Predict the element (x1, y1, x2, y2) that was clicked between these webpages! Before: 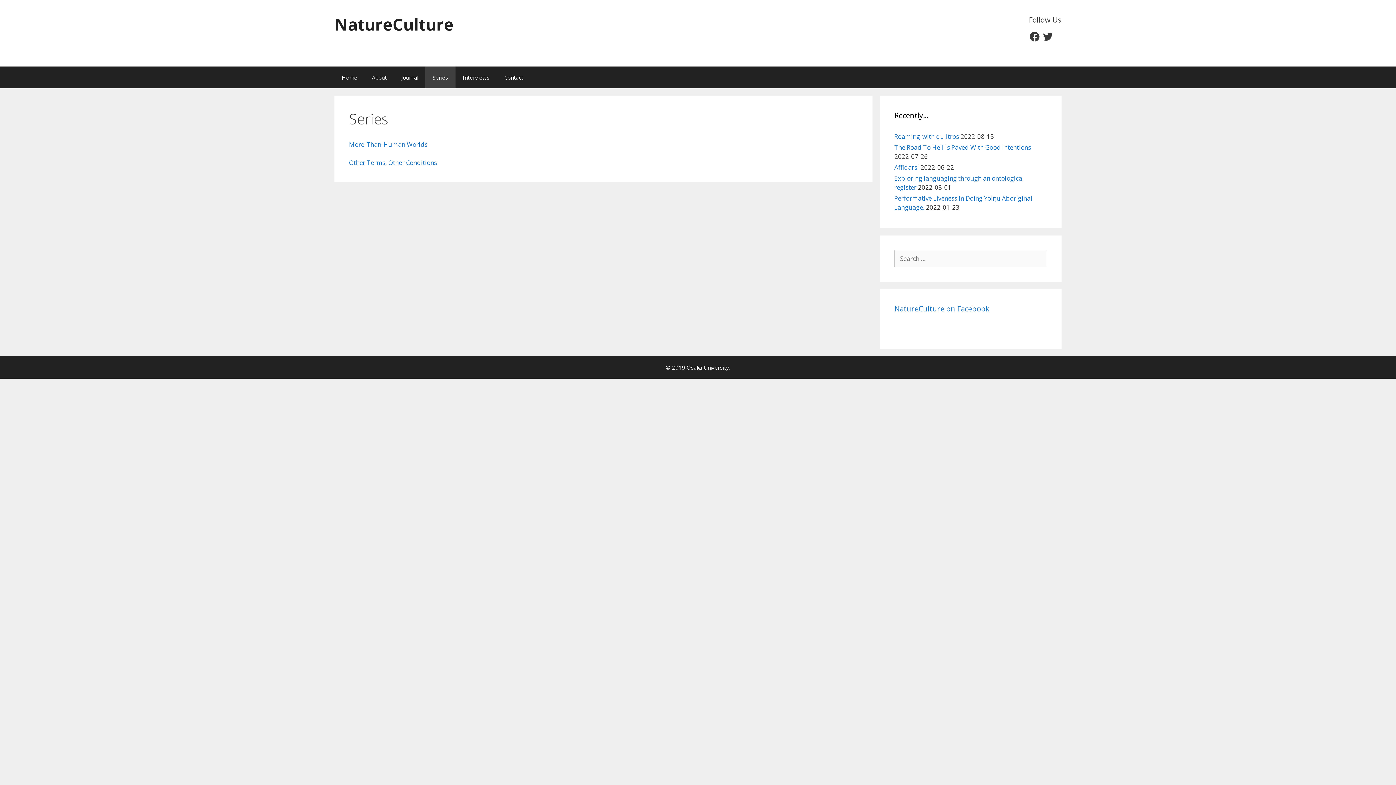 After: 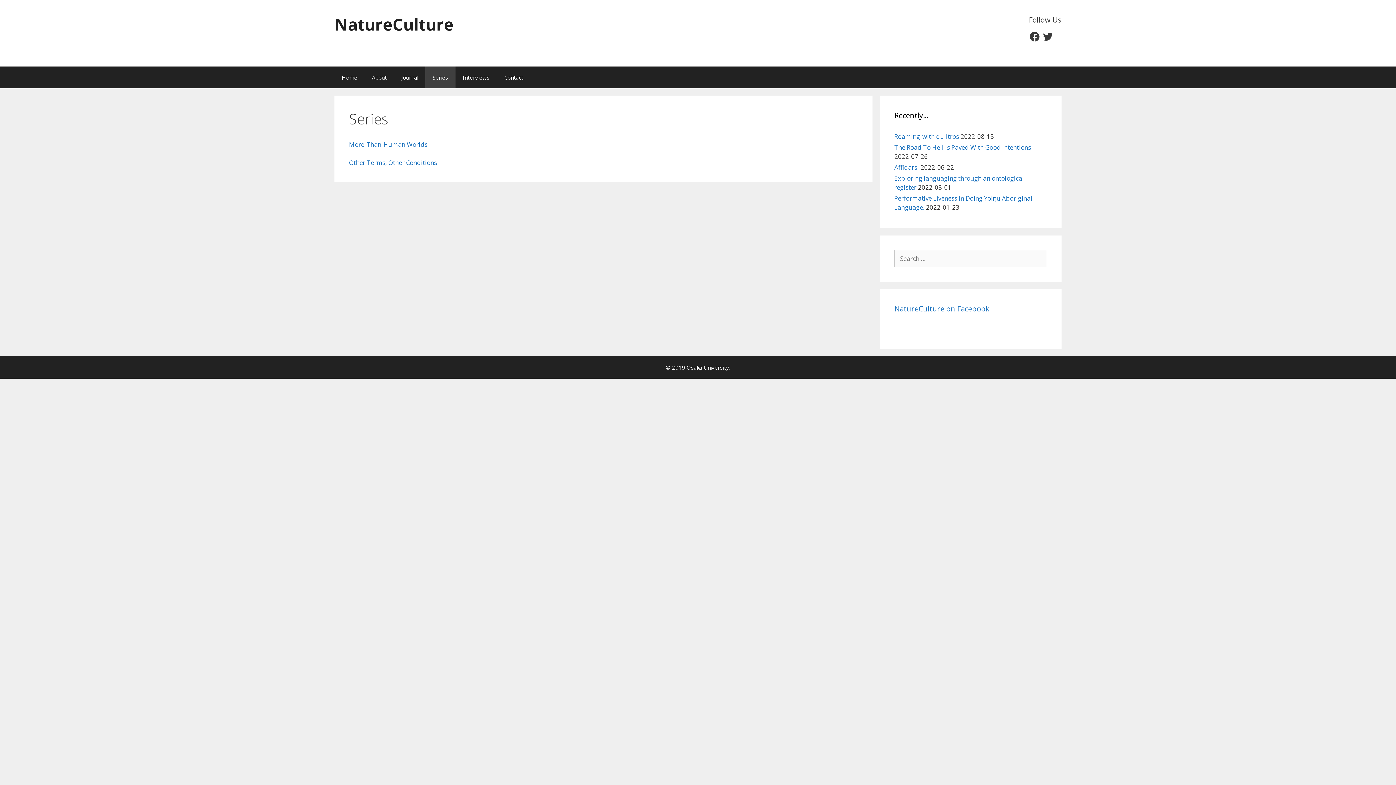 Action: label: Twitter bbox: (1042, 30, 1053, 42)